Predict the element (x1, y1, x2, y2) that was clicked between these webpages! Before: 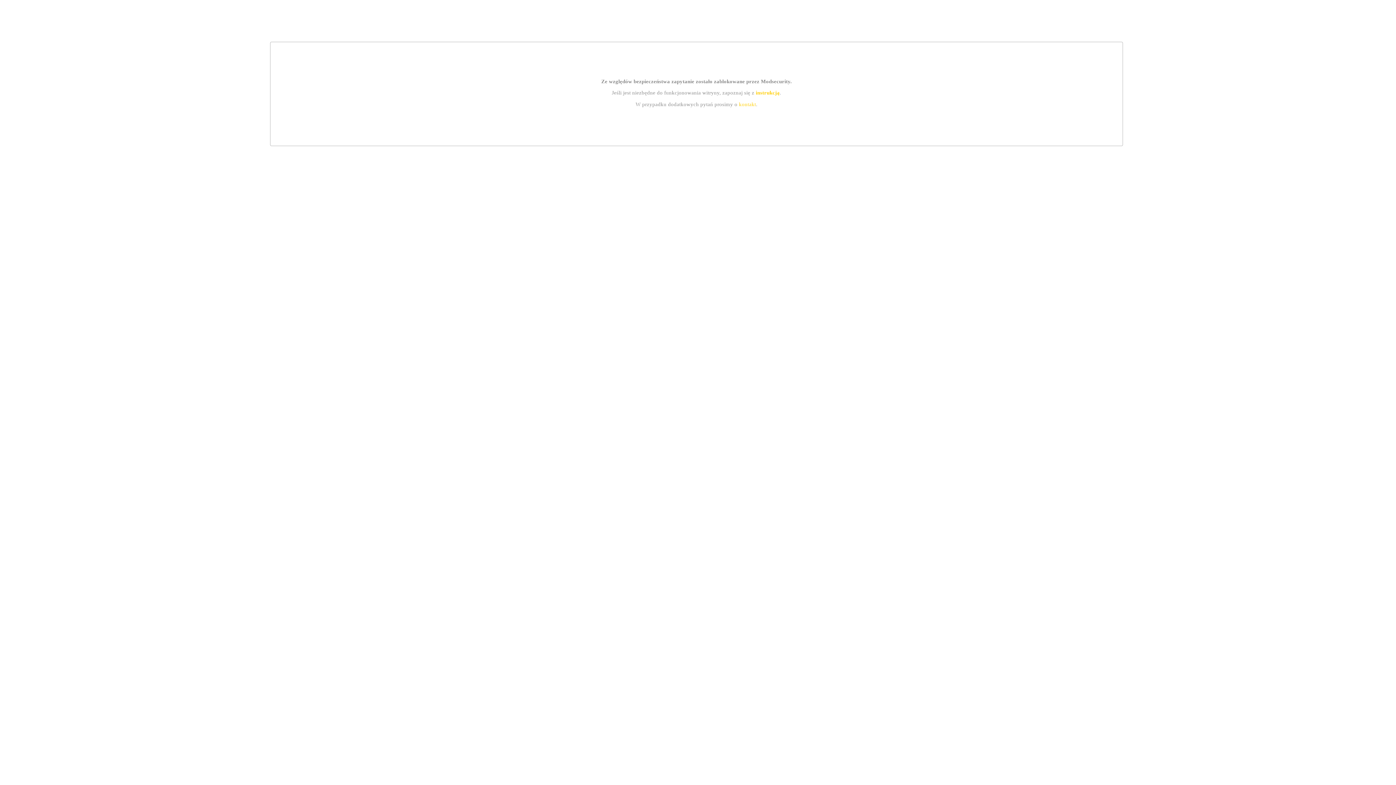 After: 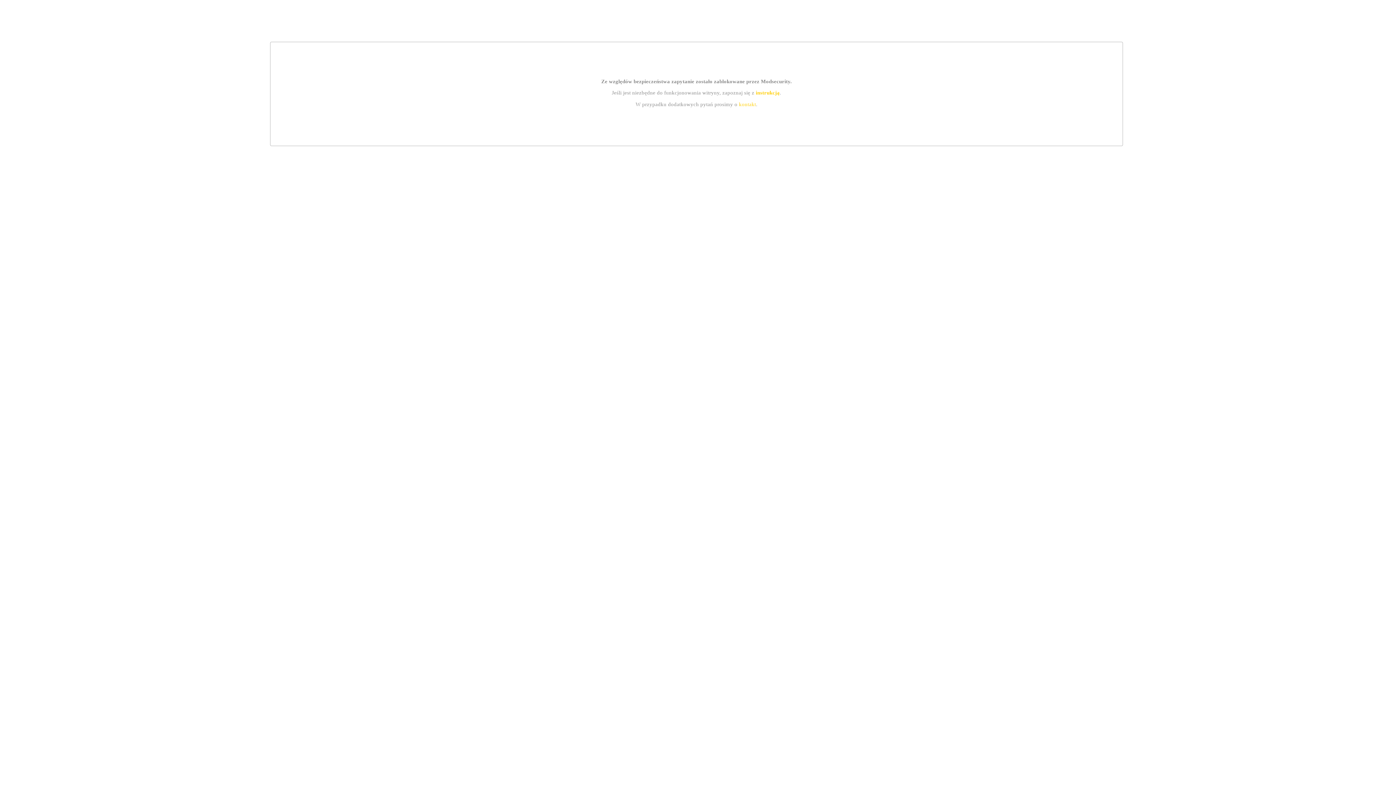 Action: label: instrukcją bbox: (755, 89, 779, 95)